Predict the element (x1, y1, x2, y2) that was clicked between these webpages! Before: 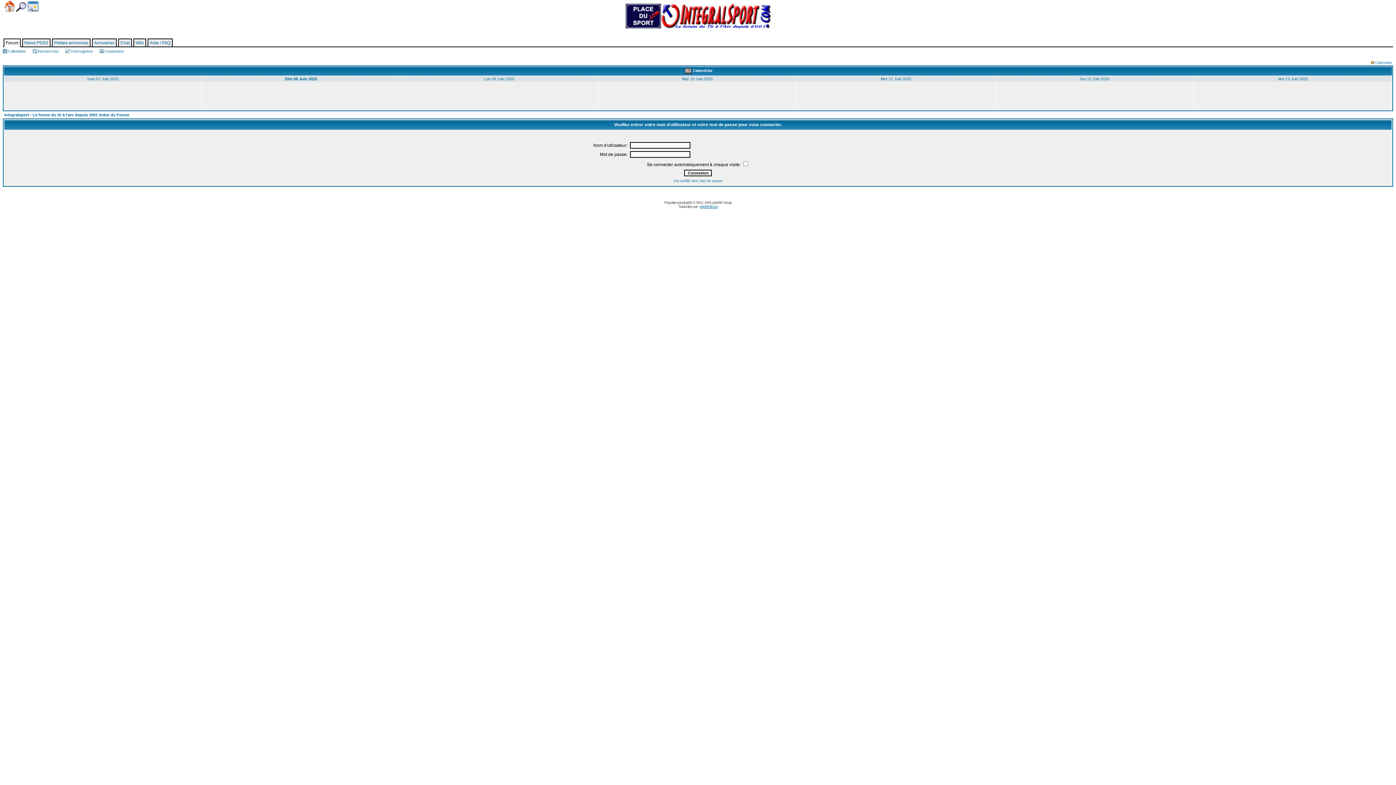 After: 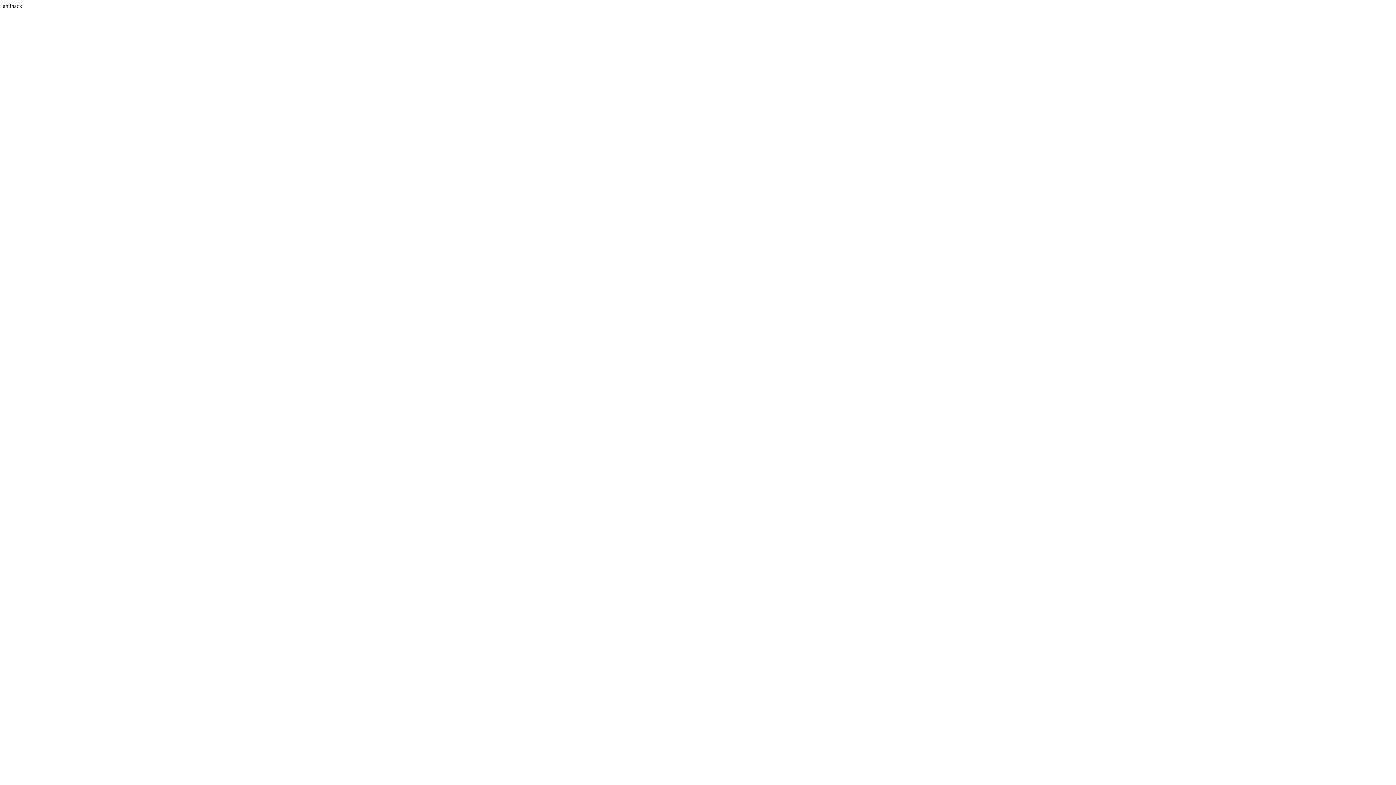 Action: bbox: (87, 76, 118, 81) label: Sam 07 Juin 2025